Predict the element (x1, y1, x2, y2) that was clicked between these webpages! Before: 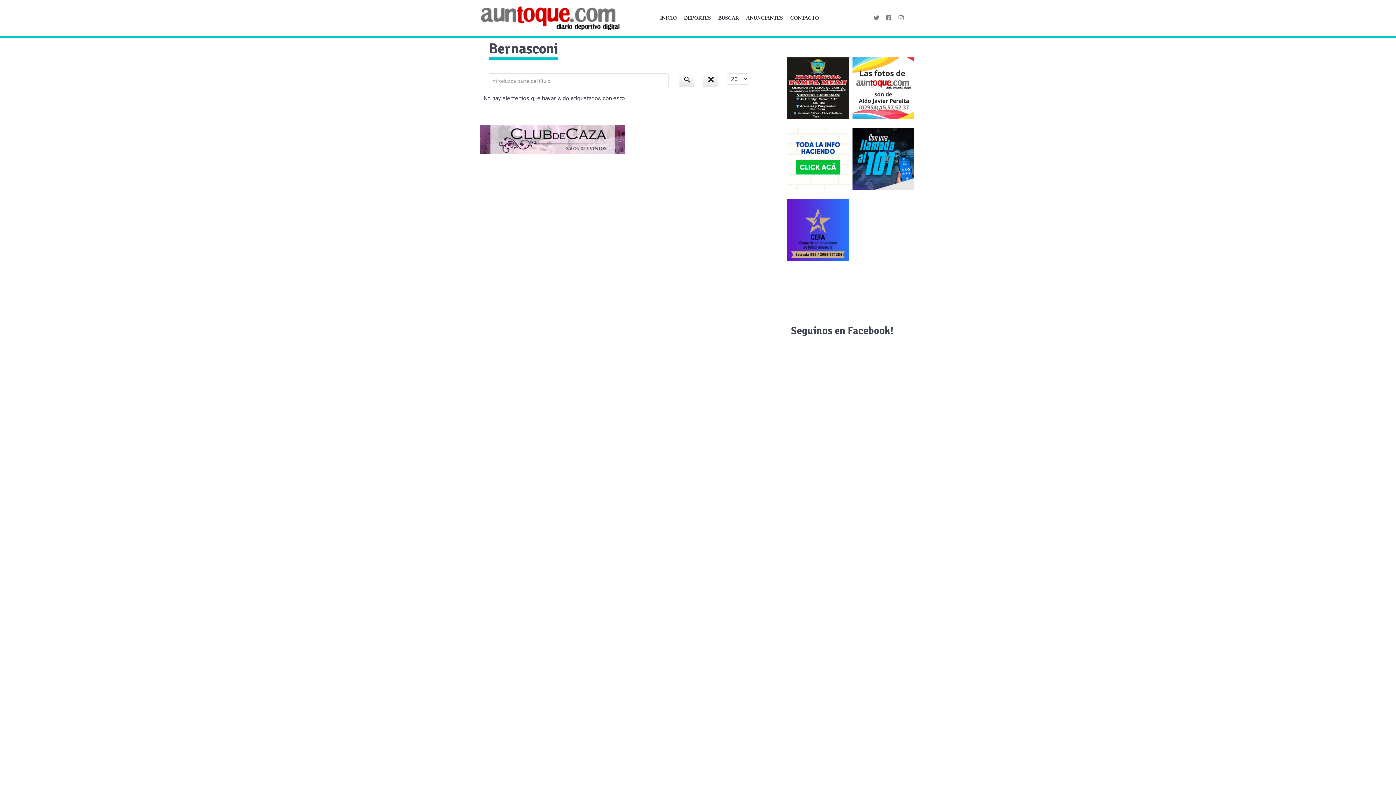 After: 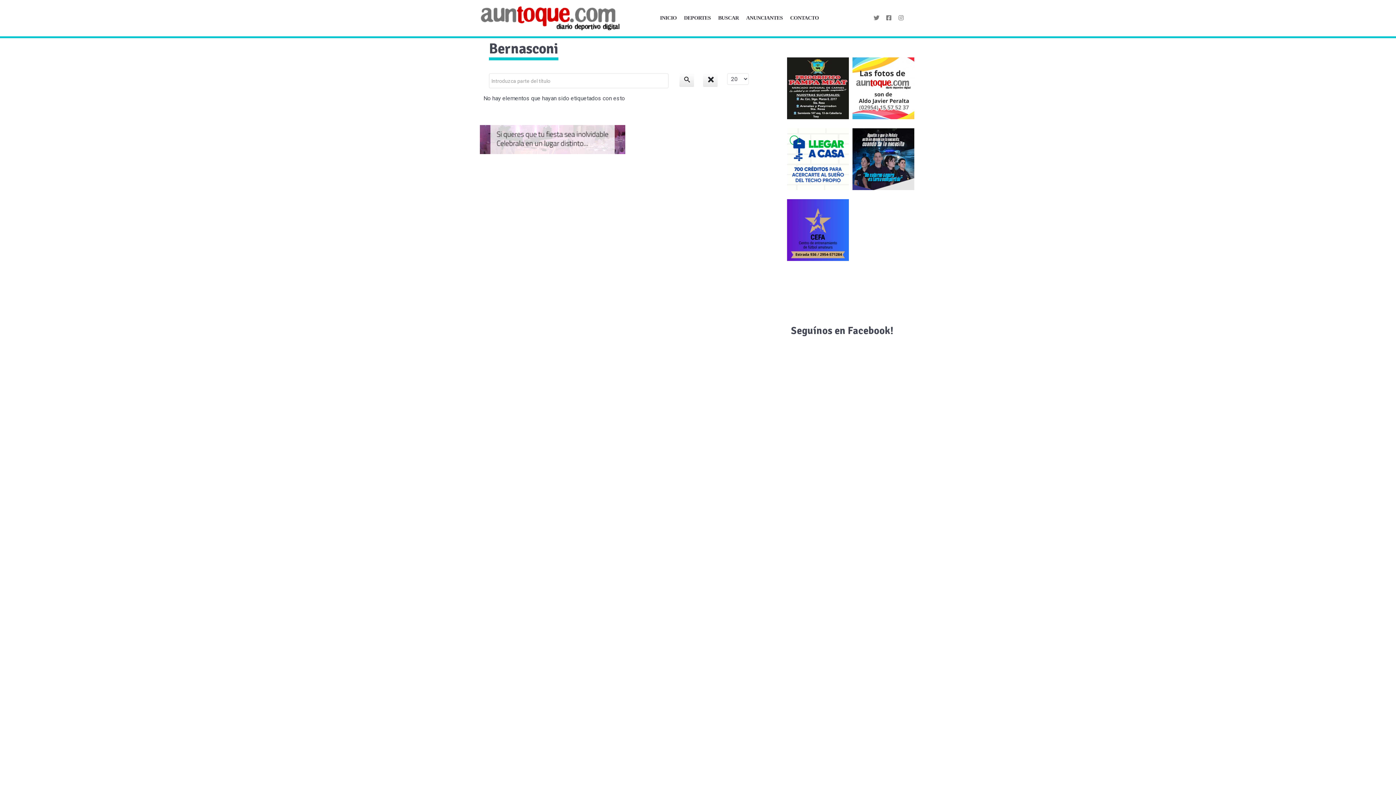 Action: bbox: (703, 73, 717, 87)